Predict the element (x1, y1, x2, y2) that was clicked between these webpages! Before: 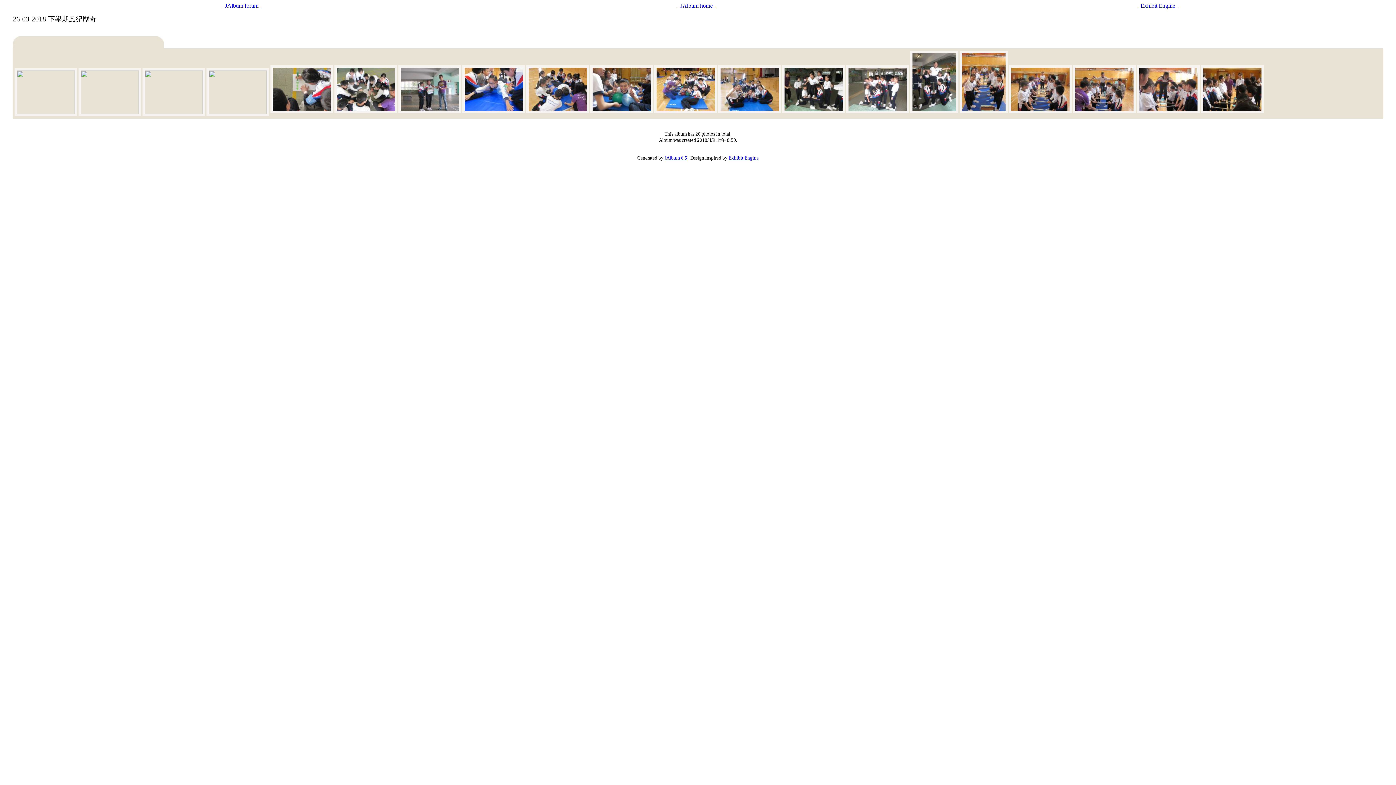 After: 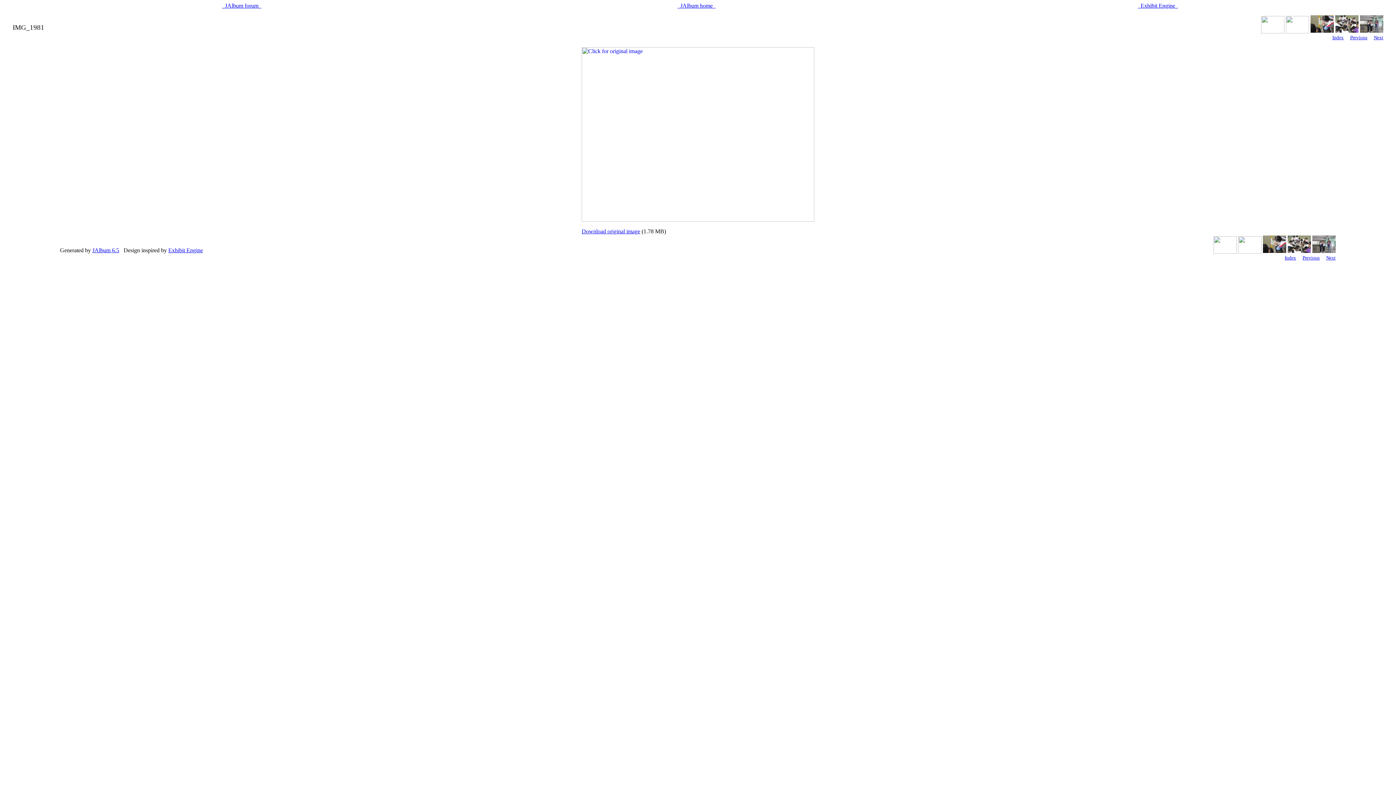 Action: bbox: (270, 109, 333, 115)